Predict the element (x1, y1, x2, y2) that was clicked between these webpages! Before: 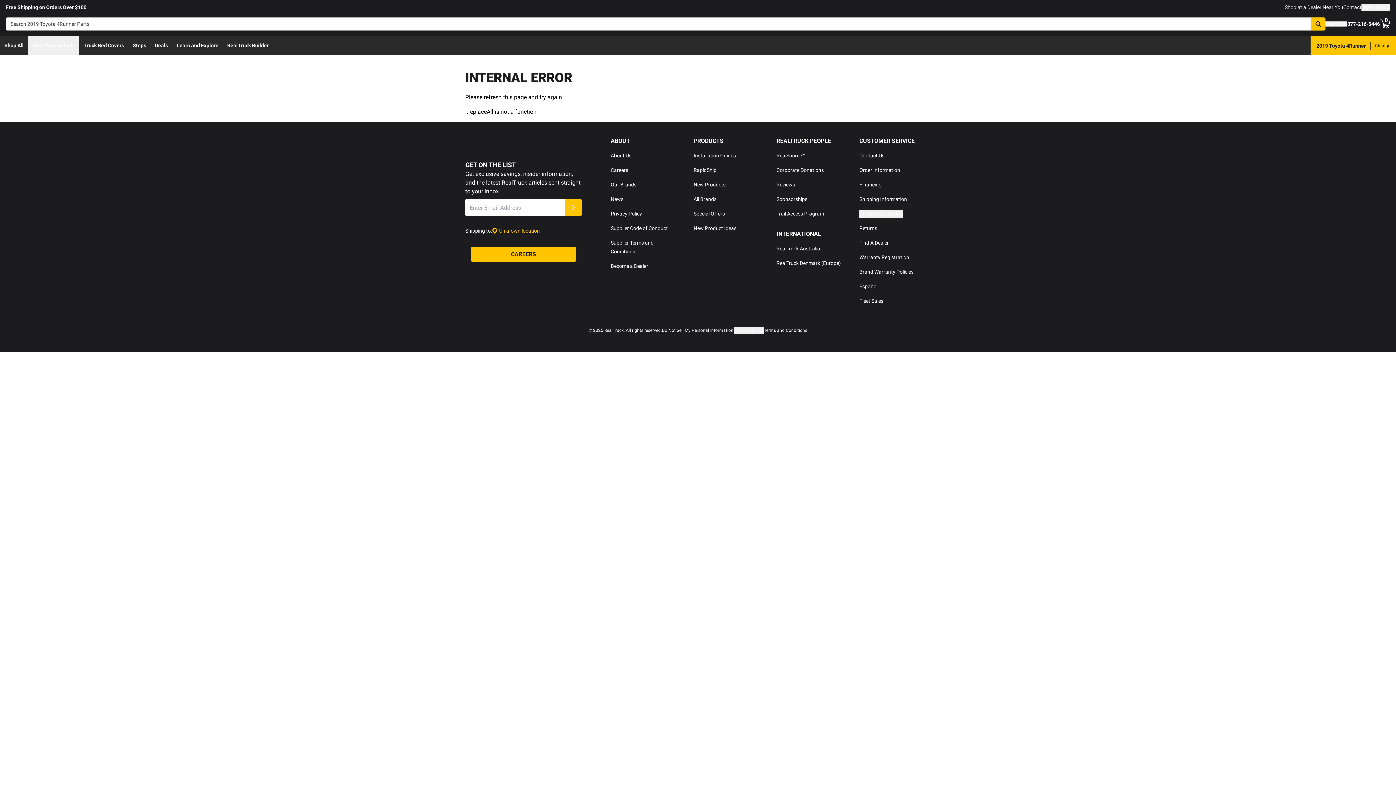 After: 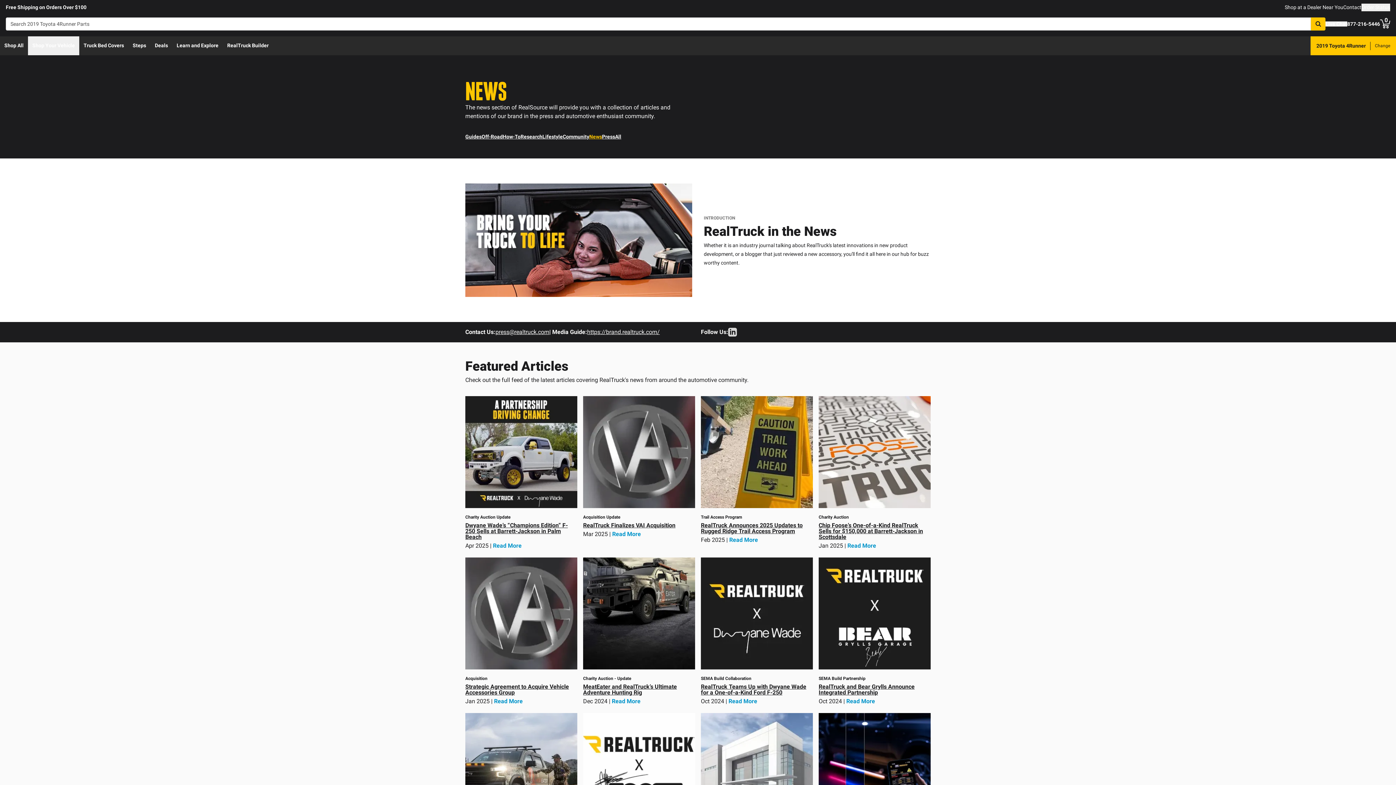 Action: label: News bbox: (610, 196, 623, 202)